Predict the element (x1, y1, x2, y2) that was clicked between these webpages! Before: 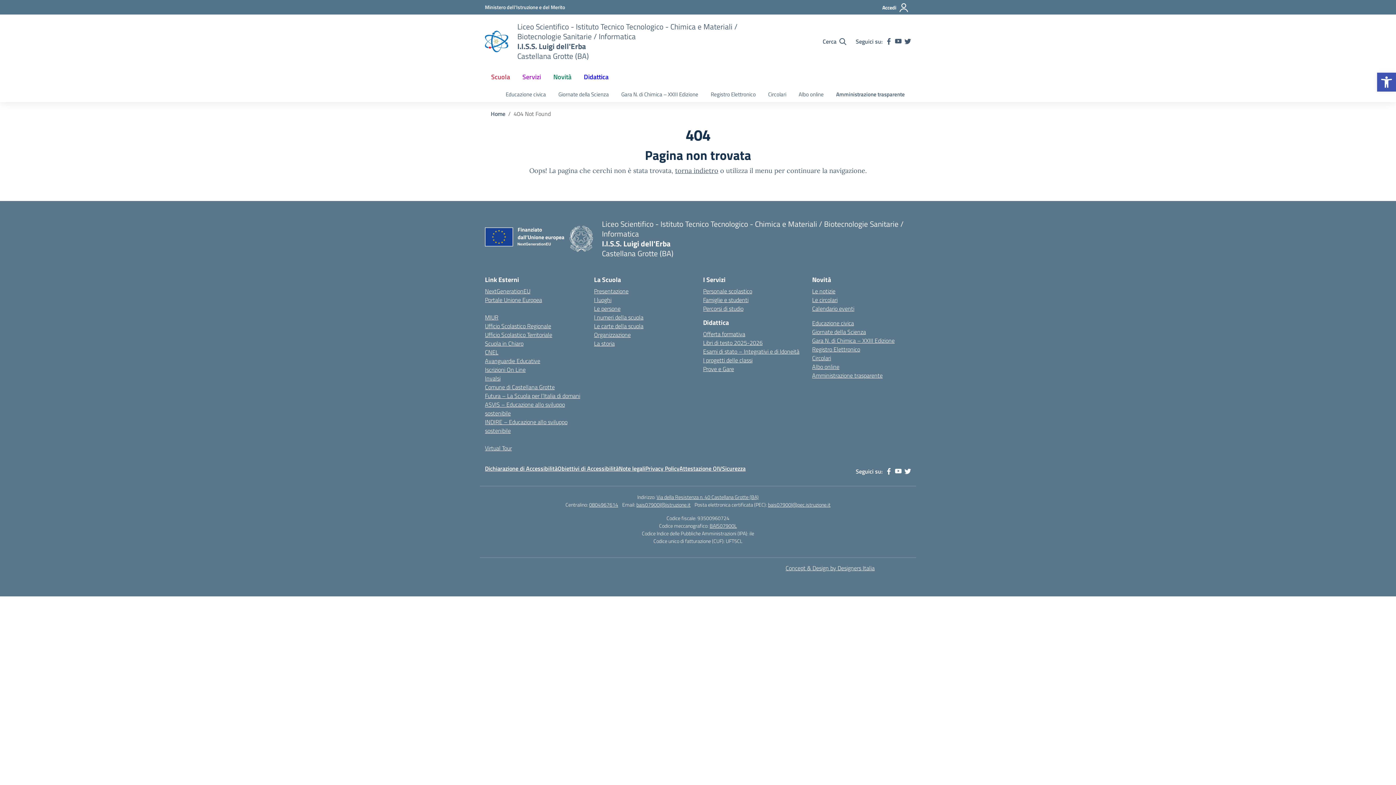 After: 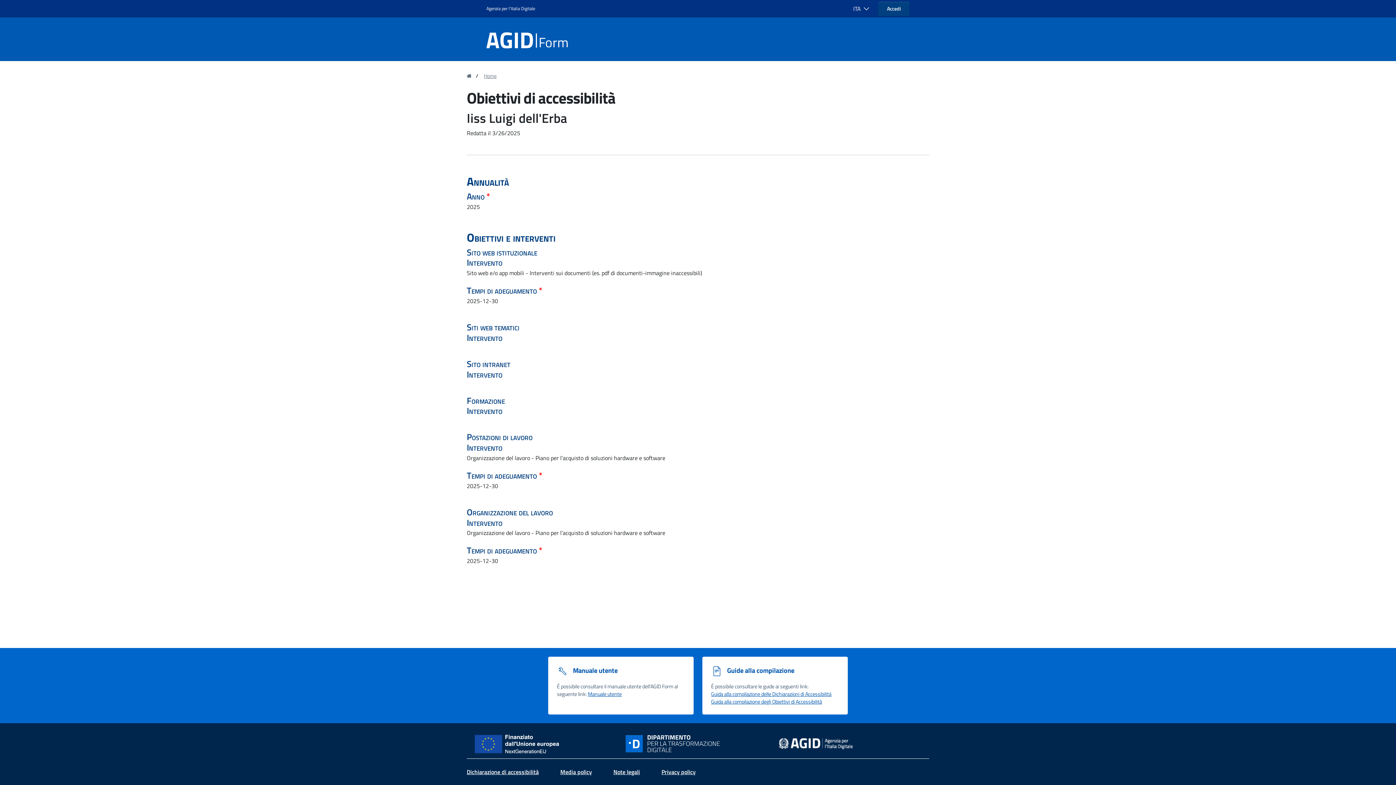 Action: bbox: (557, 464, 618, 473) label: Obiettivi di Accessibilità